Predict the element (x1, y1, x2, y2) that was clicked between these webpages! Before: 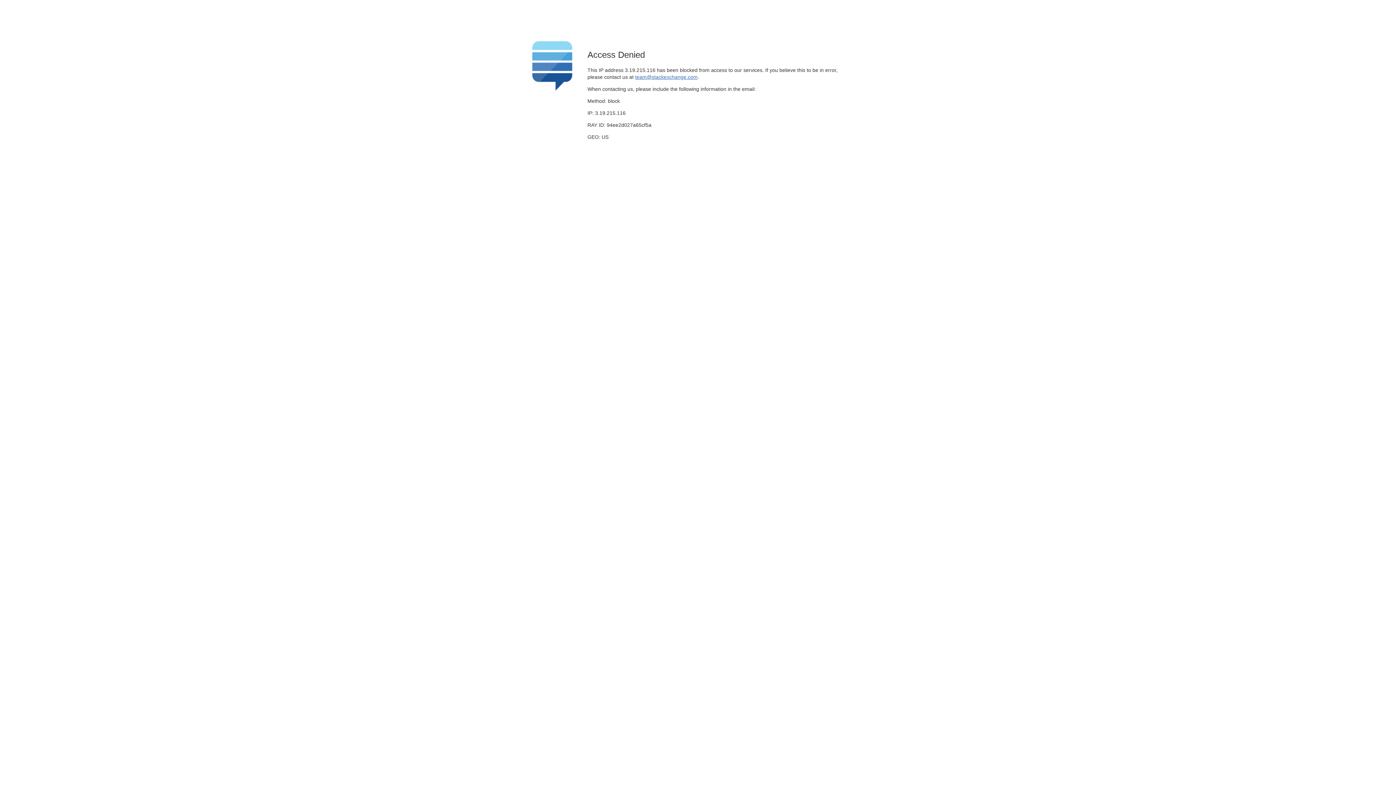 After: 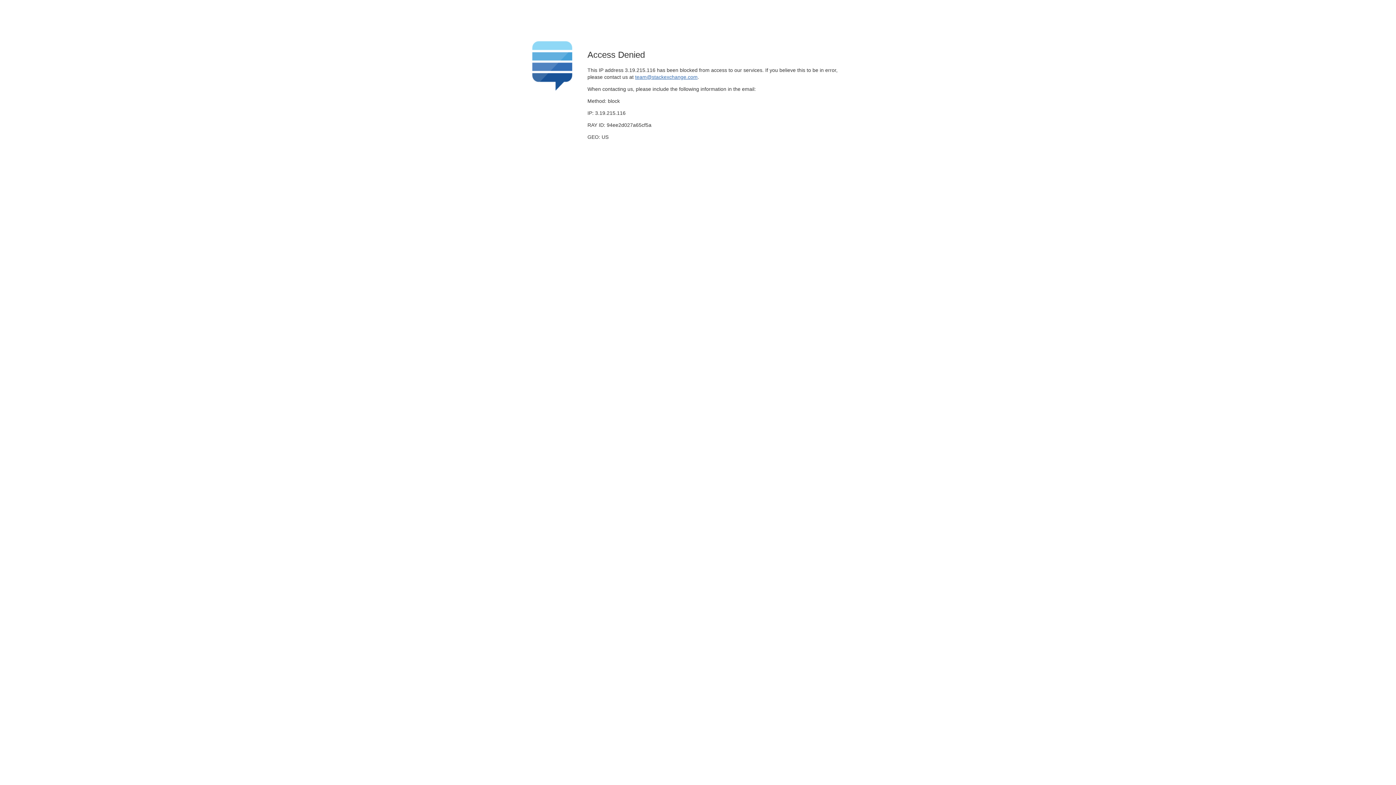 Action: bbox: (635, 74, 697, 79) label: team@stackexchange.com